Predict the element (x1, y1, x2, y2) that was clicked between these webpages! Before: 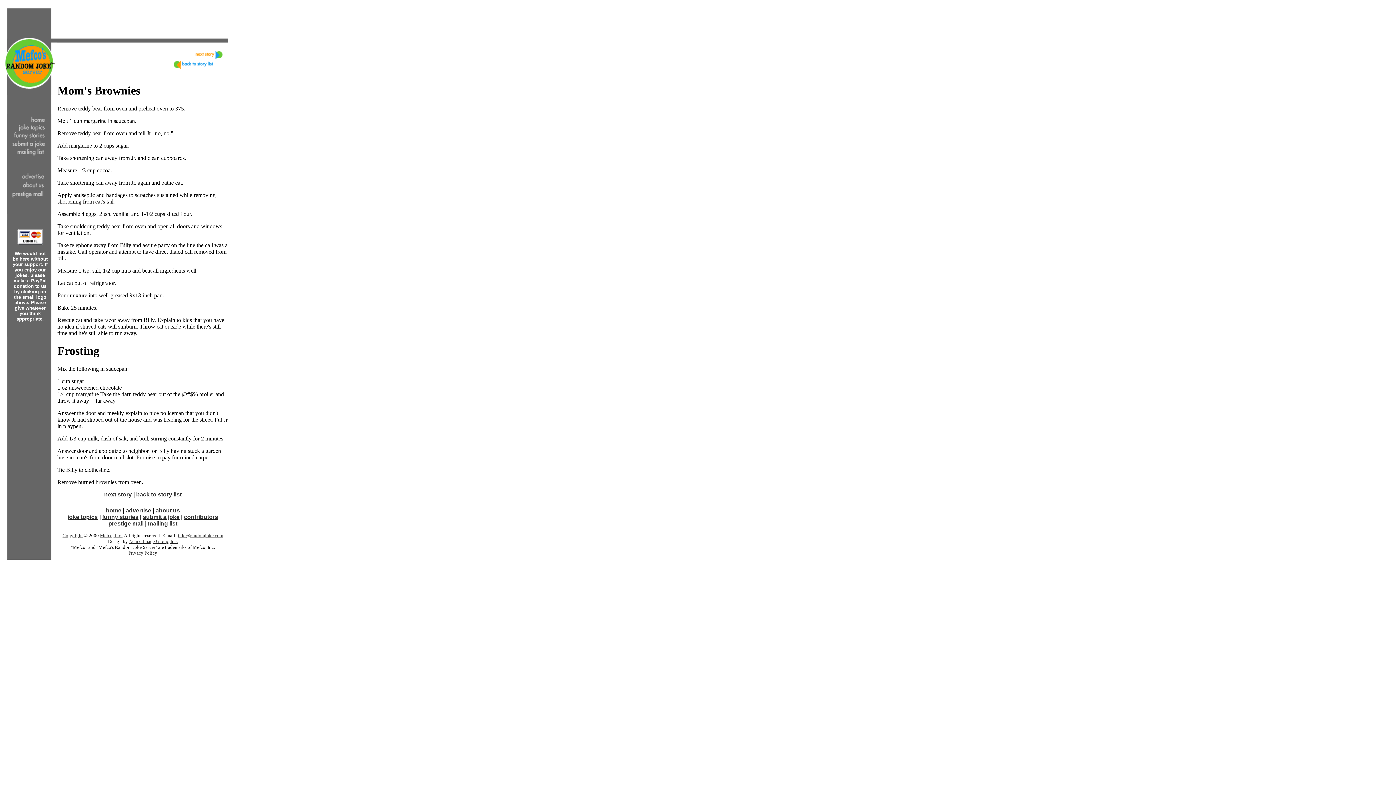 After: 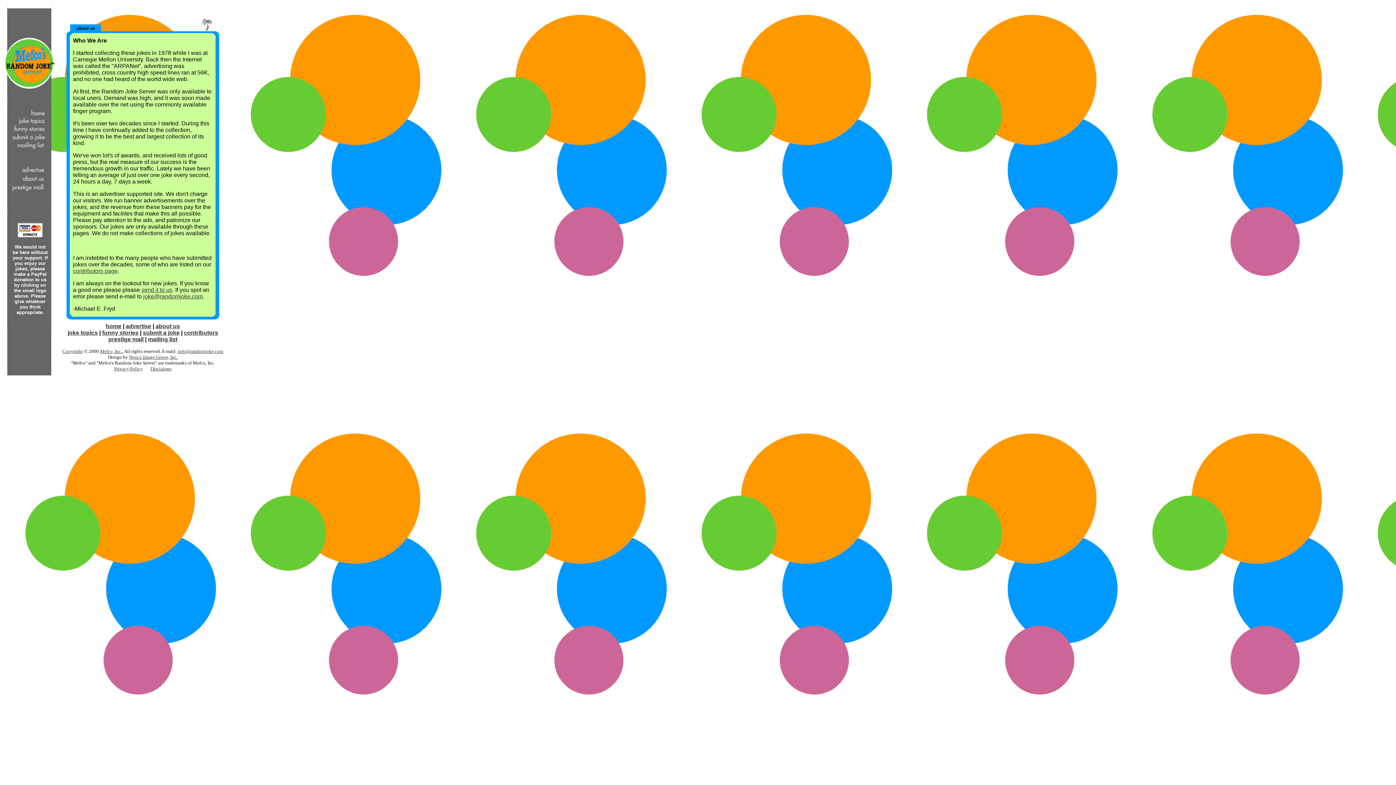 Action: label: about us bbox: (155, 507, 180, 513)